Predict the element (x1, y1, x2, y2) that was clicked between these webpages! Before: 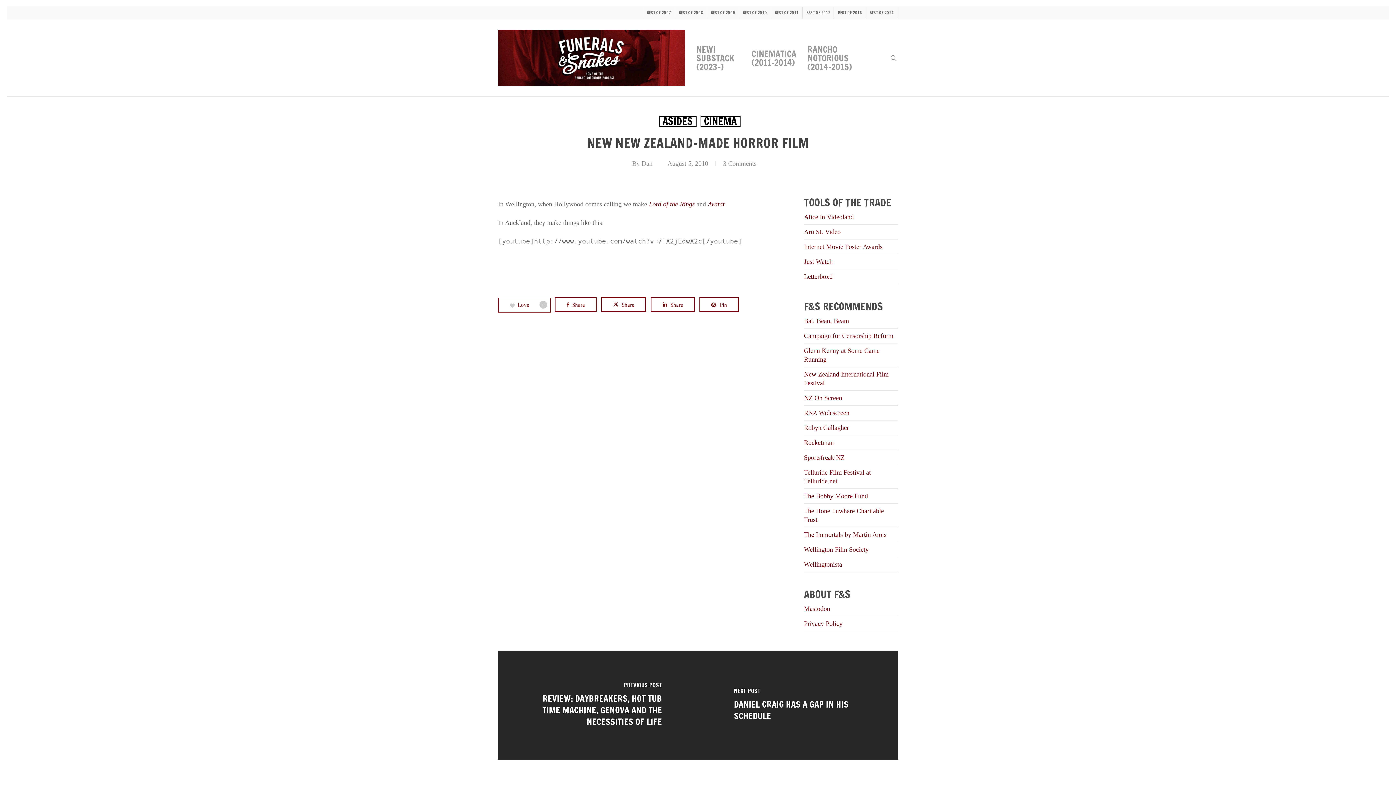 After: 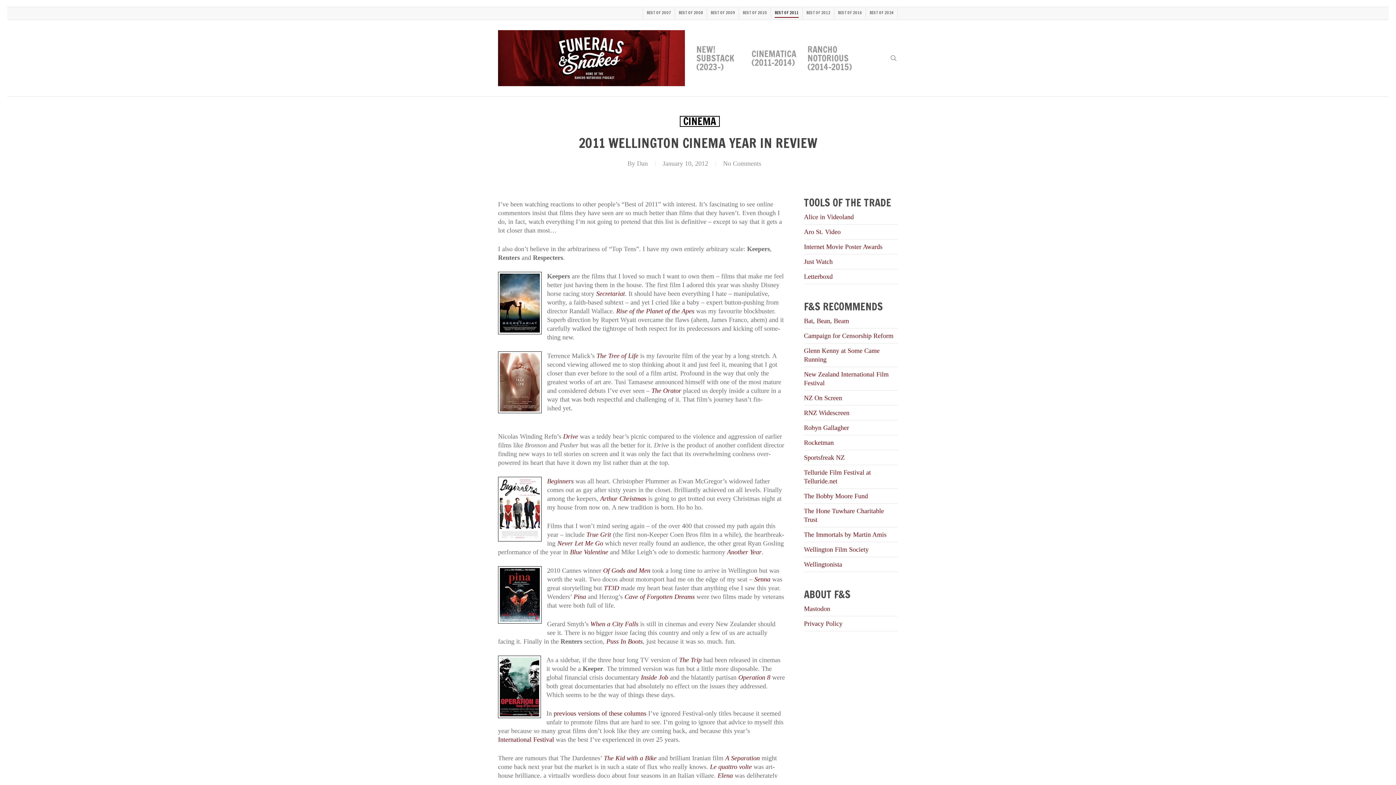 Action: label: BEST OF 2011 bbox: (770, 7, 802, 18)